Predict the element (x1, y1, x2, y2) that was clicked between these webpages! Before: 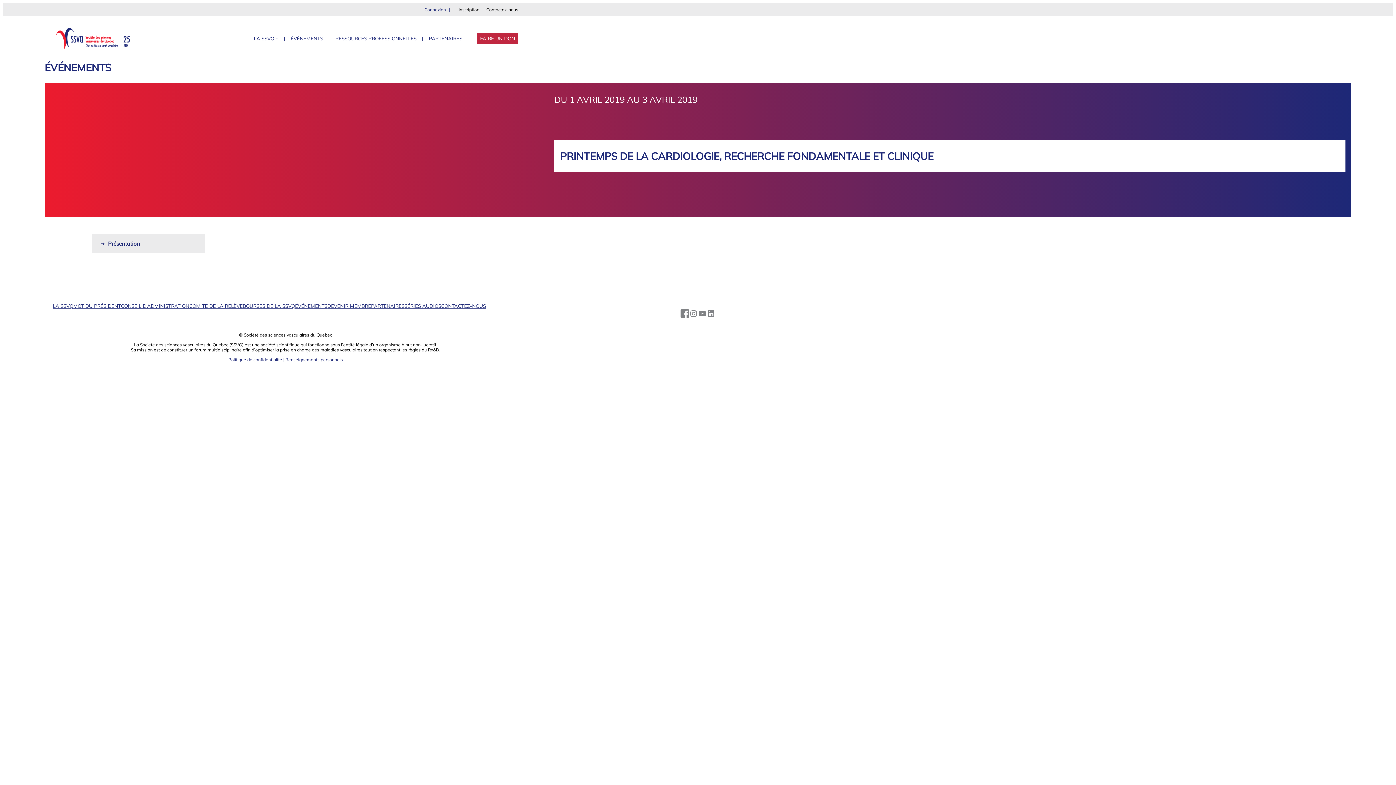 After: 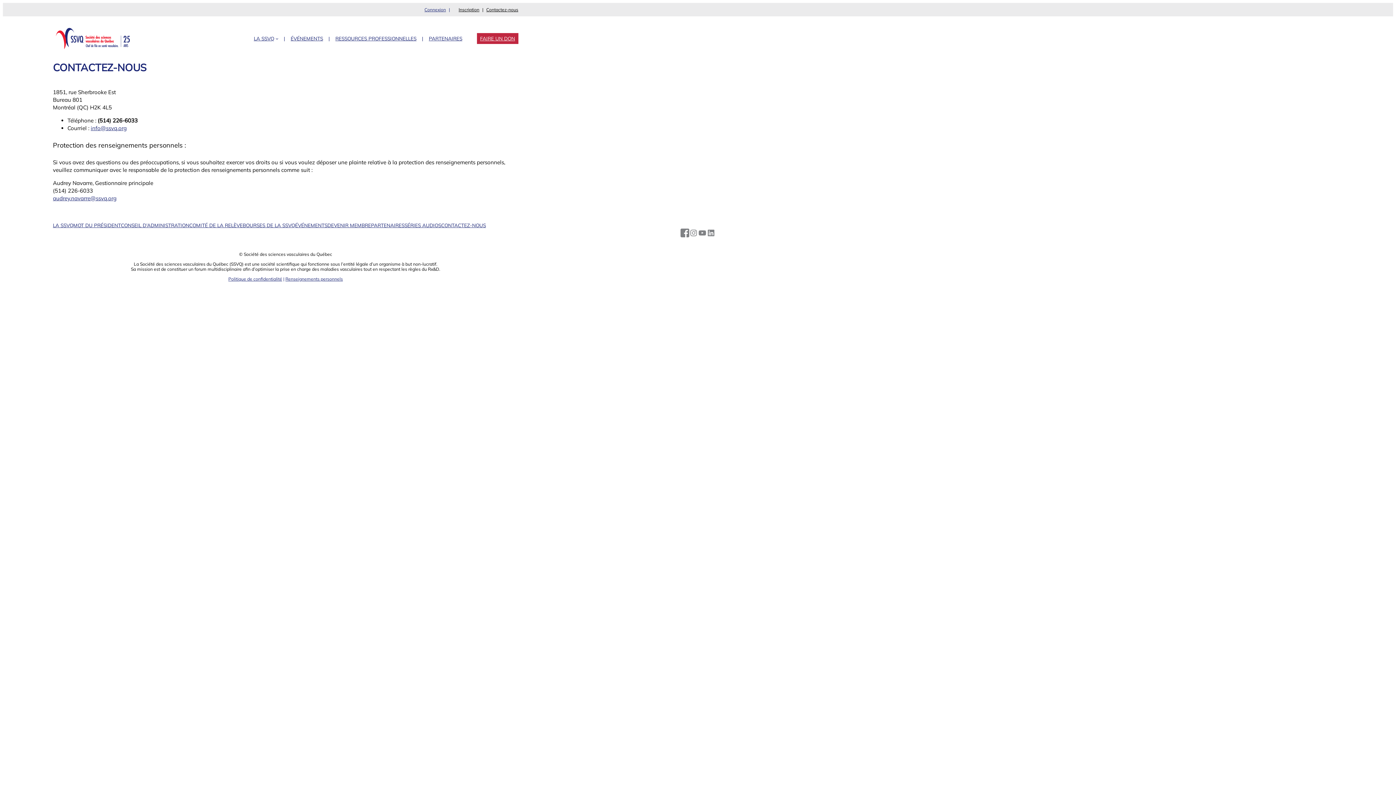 Action: label: CONTACTEZ-NOUS bbox: (441, 302, 486, 309)